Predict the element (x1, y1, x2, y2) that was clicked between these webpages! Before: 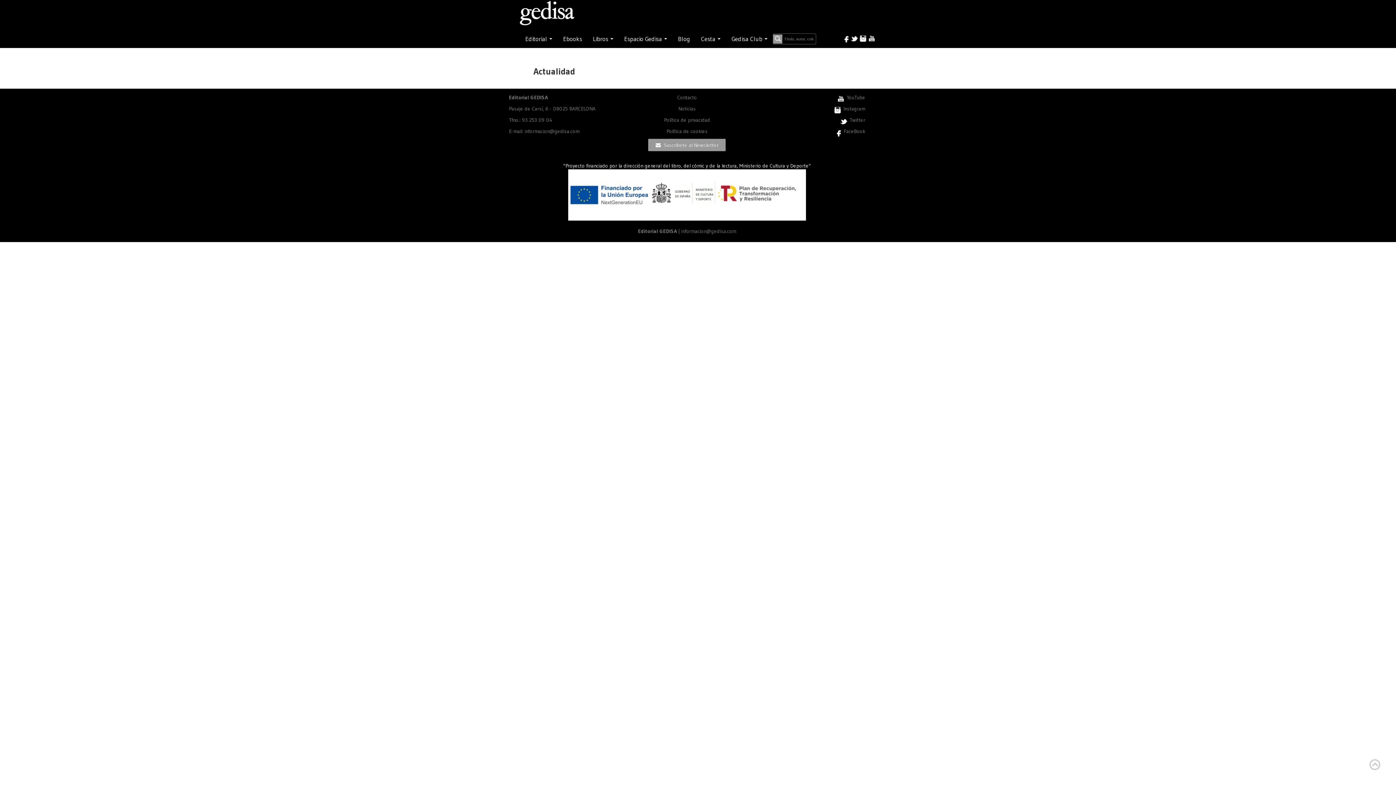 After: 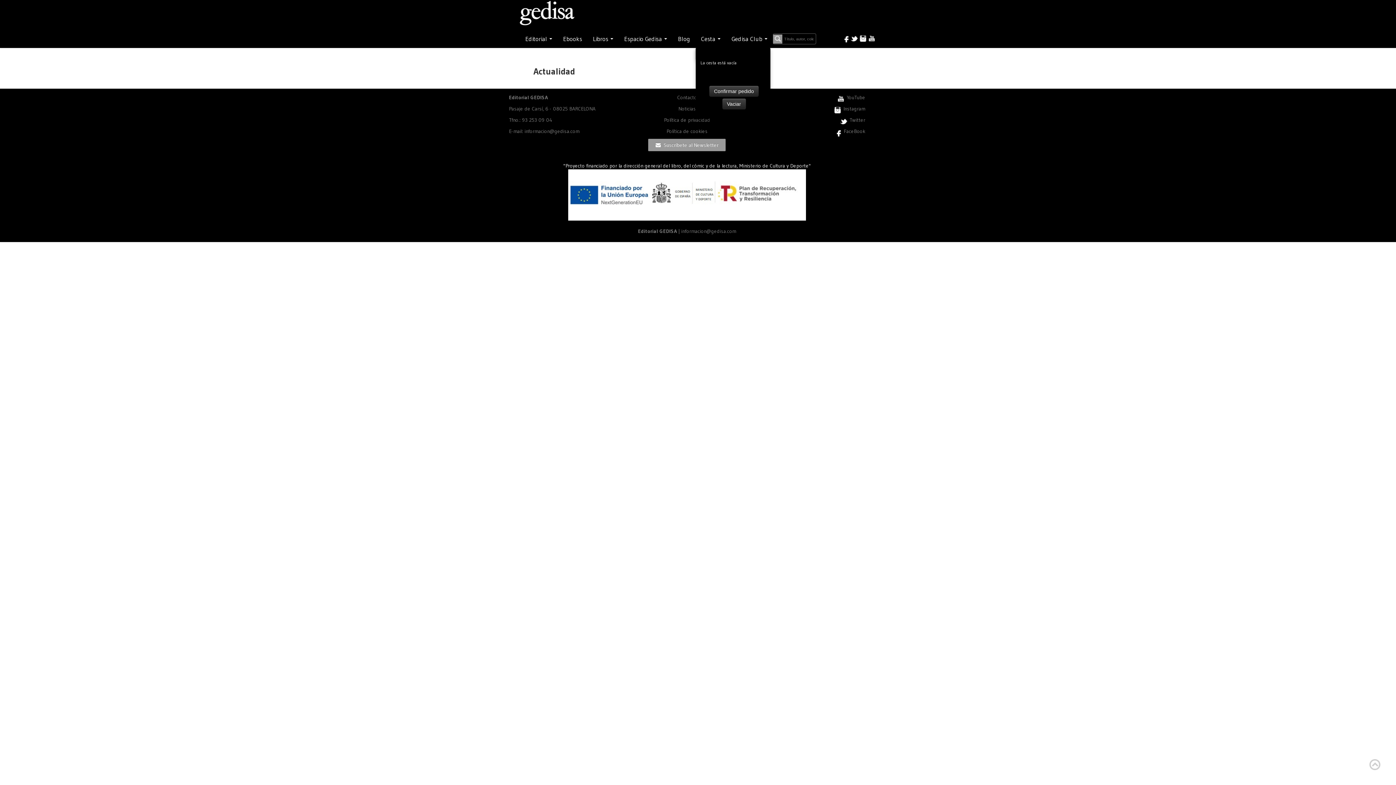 Action: bbox: (695, 31, 726, 46) label: Cesta 